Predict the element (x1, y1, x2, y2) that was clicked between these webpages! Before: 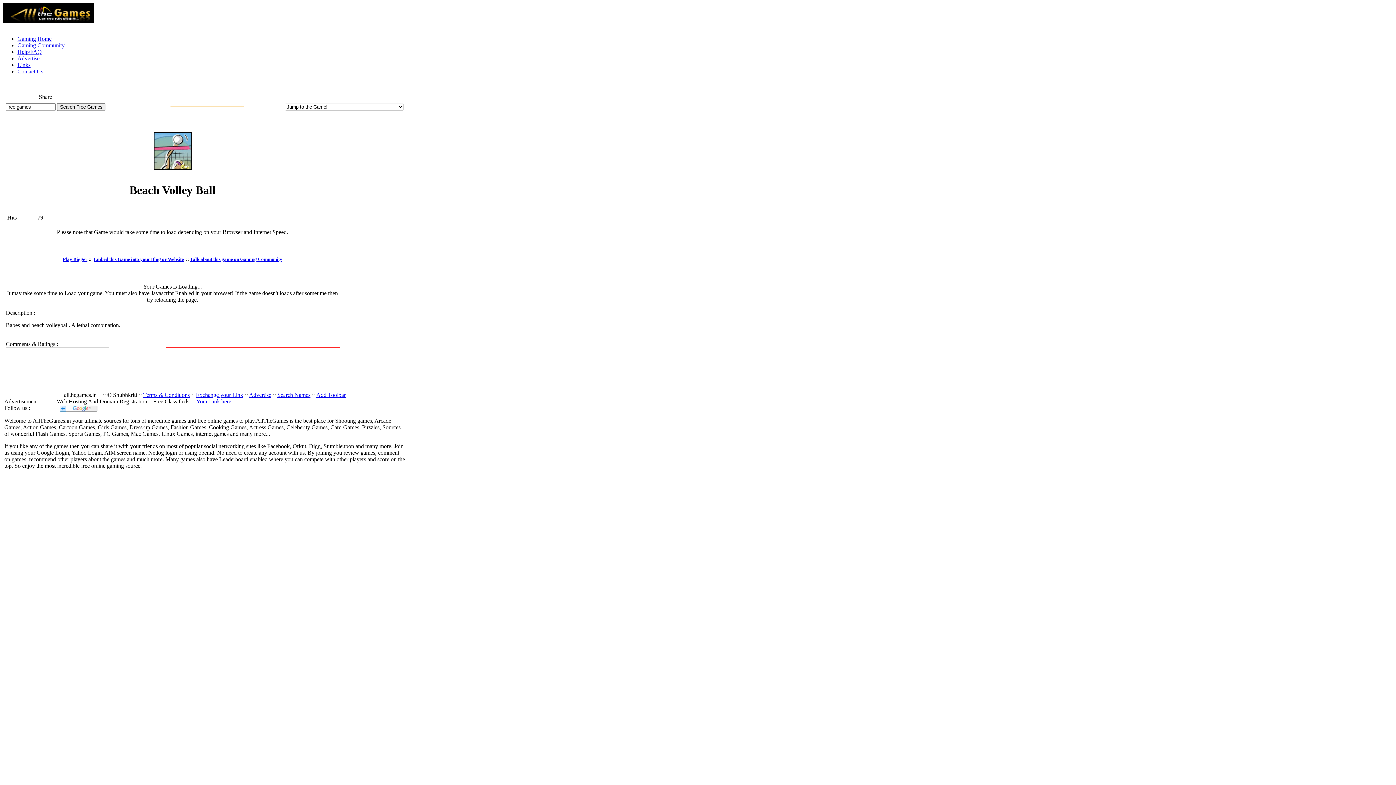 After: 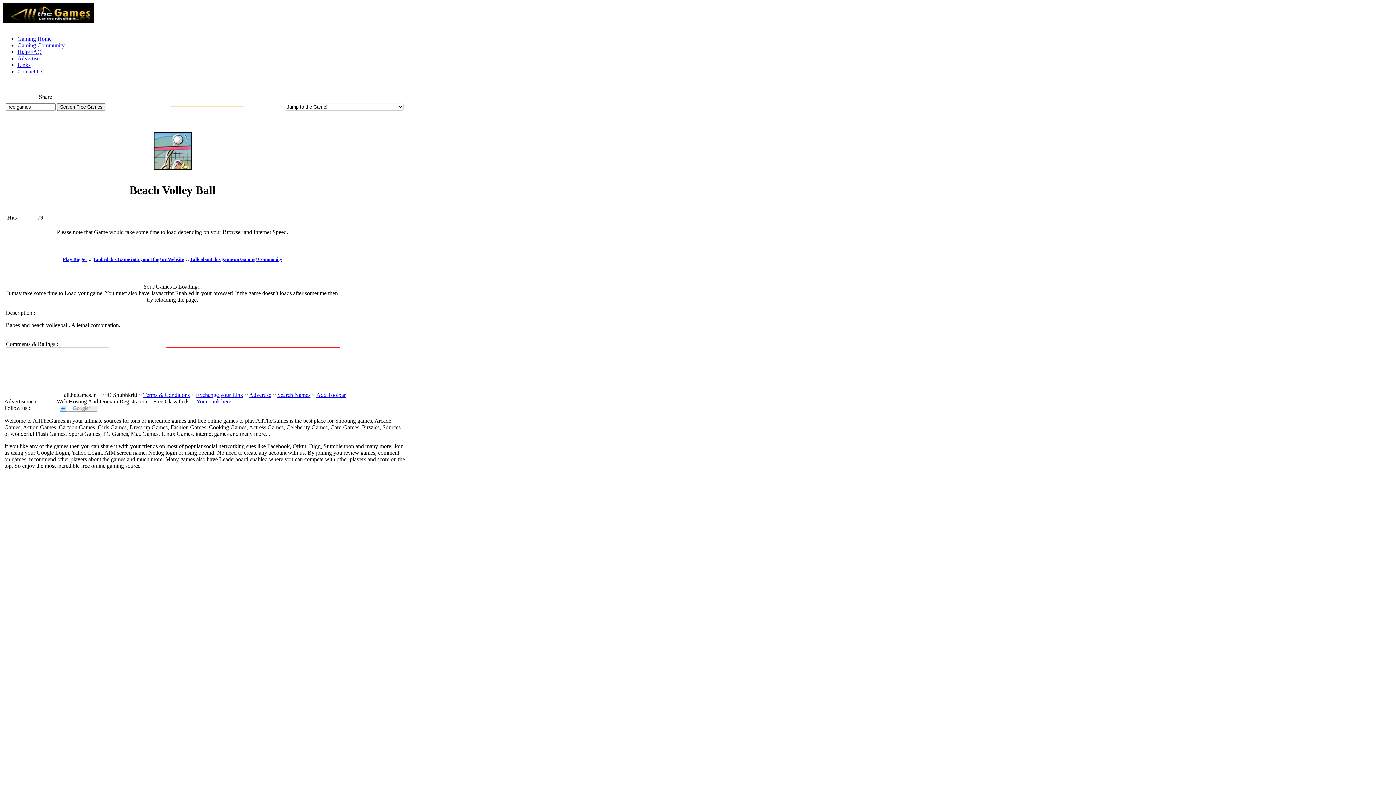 Action: bbox: (277, 392, 310, 398) label: Search Names